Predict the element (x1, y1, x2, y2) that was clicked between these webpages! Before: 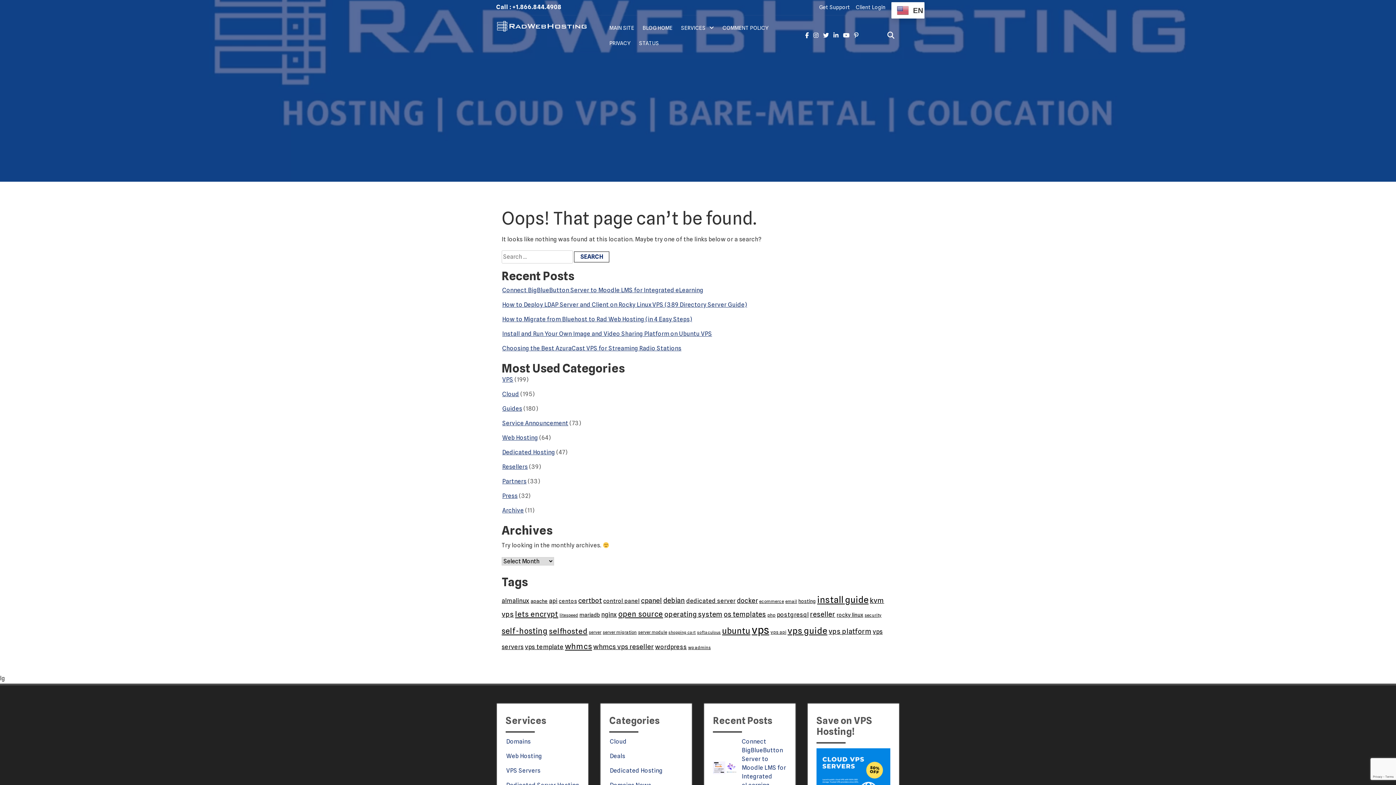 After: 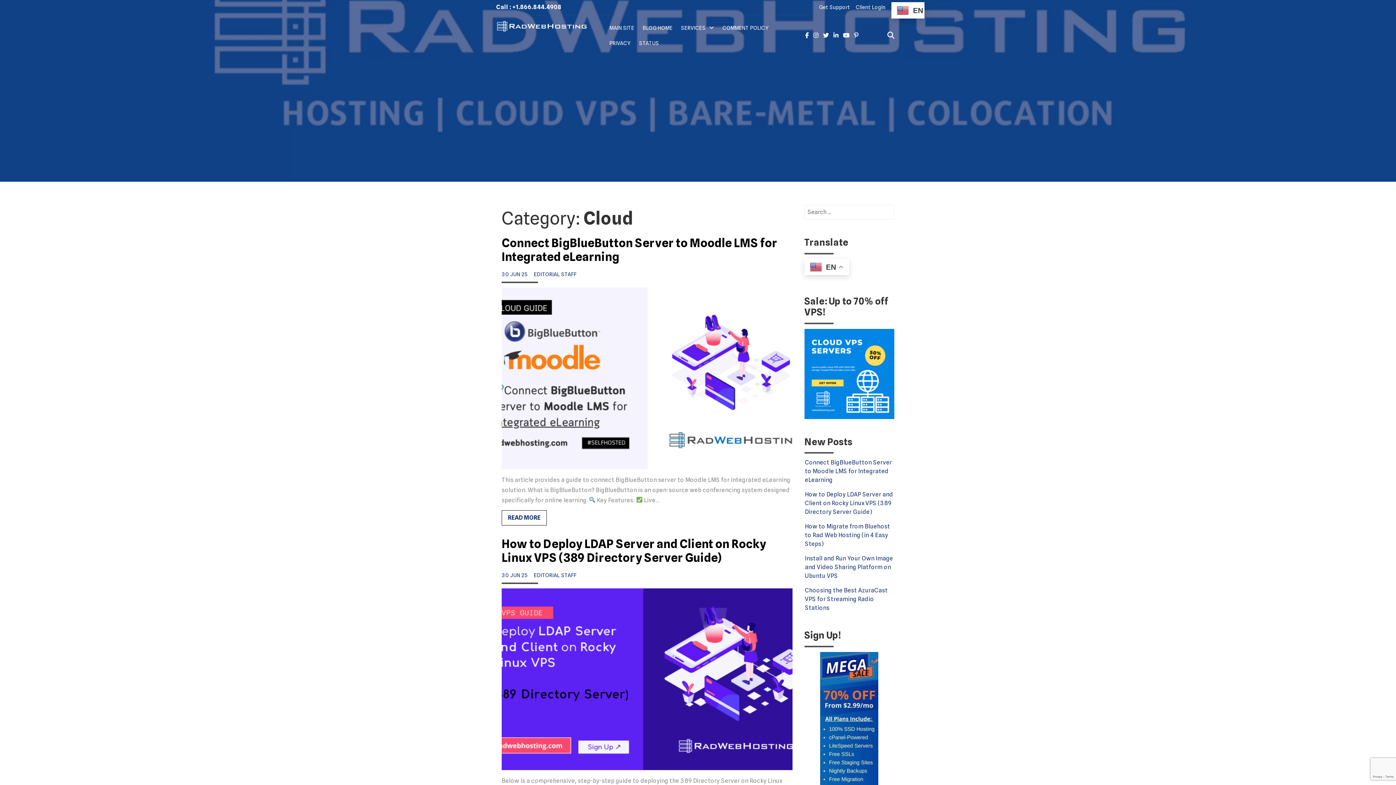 Action: label: Cloud bbox: (610, 738, 626, 745)